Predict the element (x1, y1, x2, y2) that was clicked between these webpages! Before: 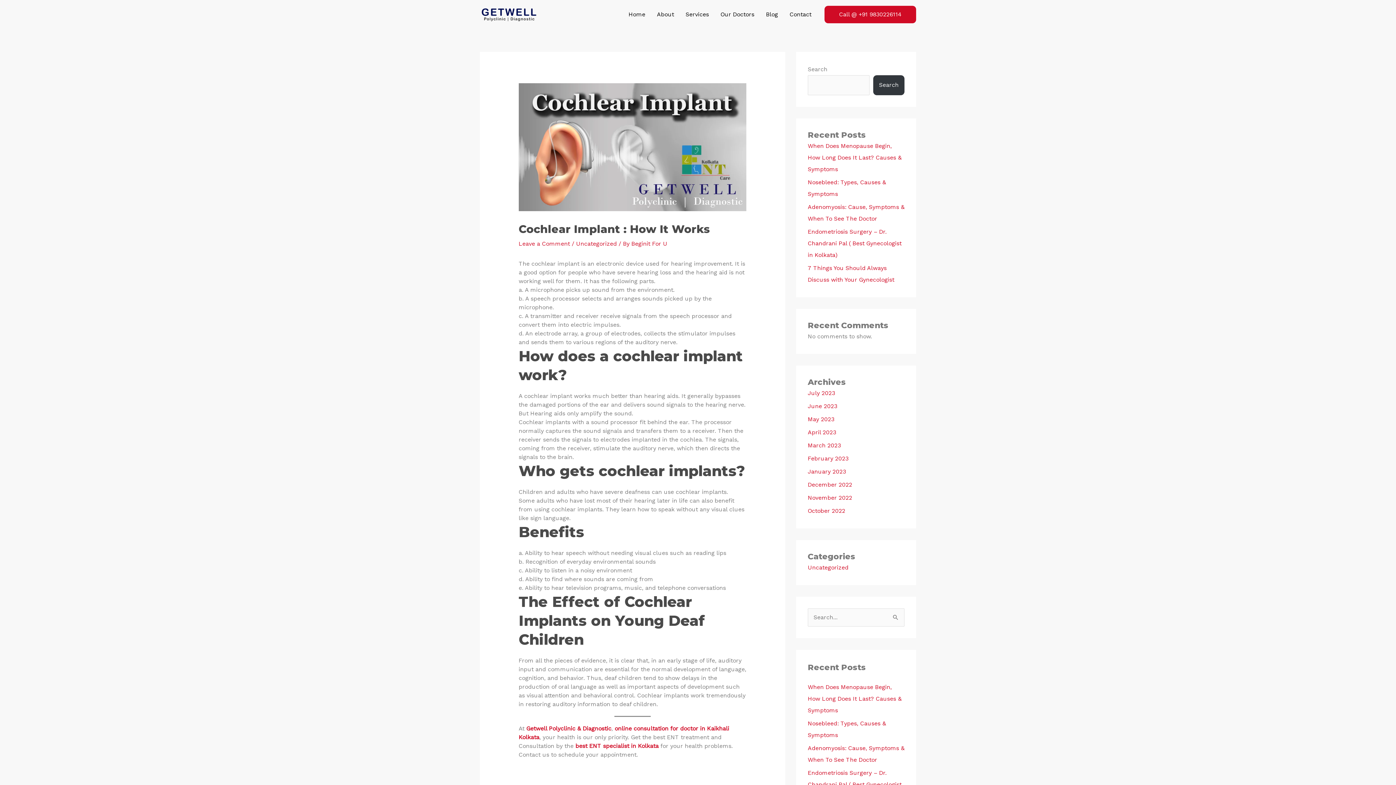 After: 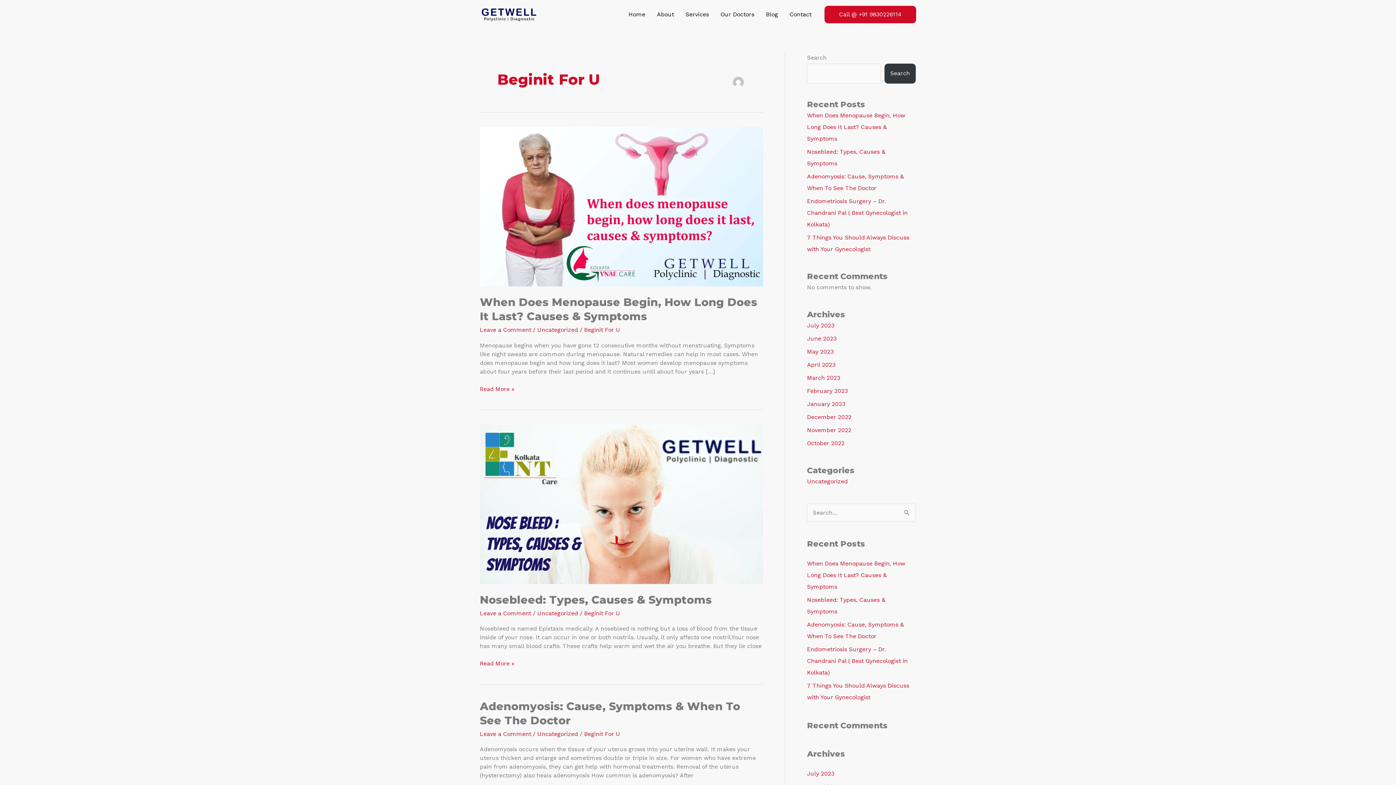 Action: bbox: (631, 240, 667, 247) label: Beginit For U